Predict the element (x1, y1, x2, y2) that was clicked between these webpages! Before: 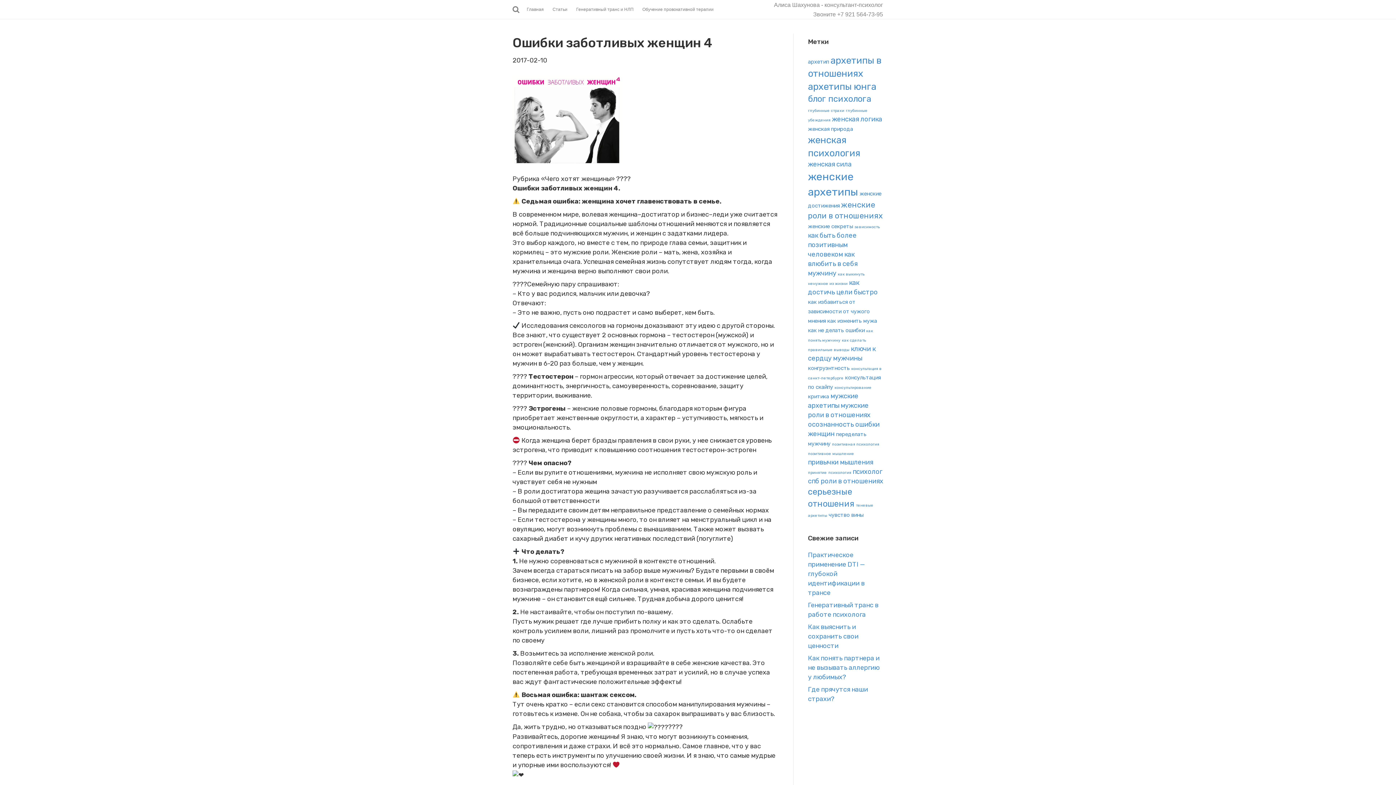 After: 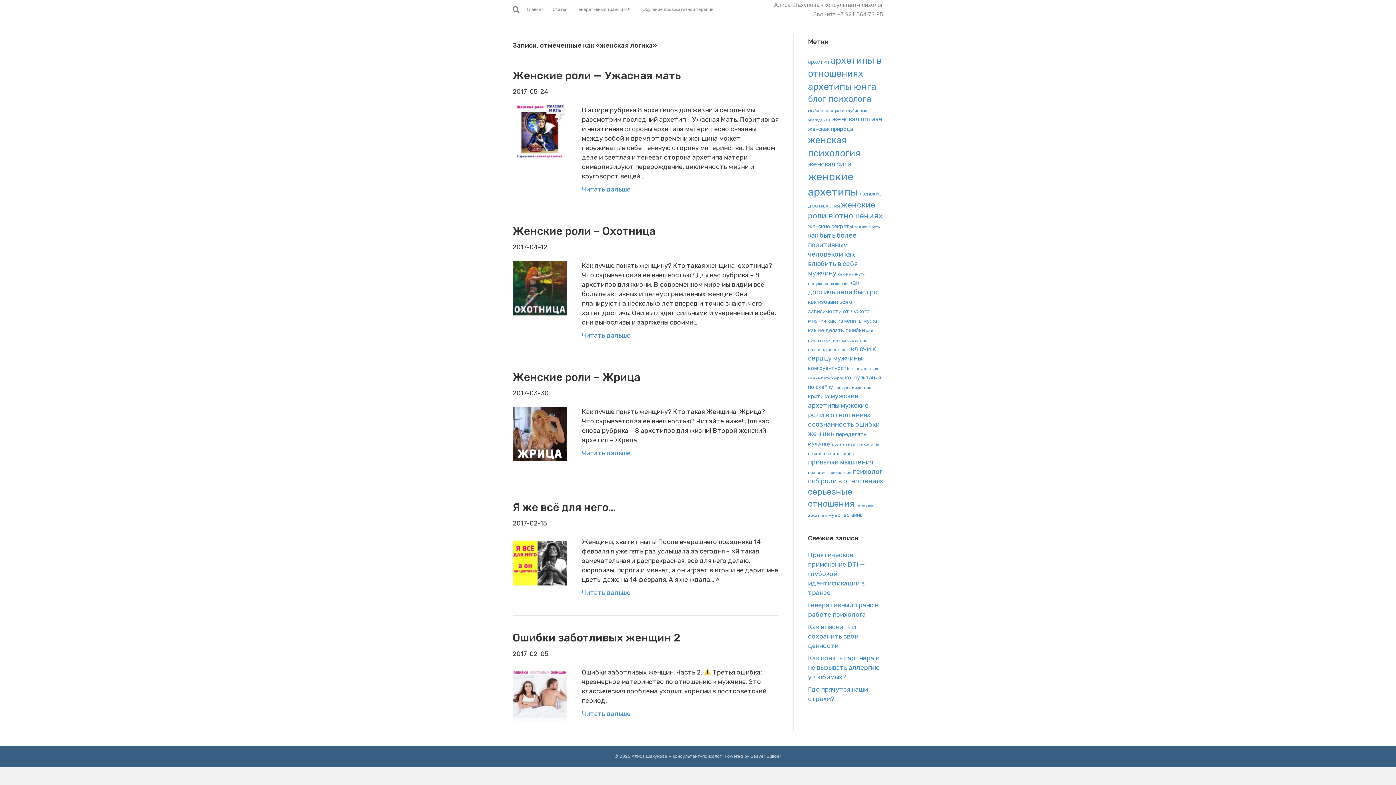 Action: label: женская логика (5 элементов) bbox: (832, 115, 882, 123)